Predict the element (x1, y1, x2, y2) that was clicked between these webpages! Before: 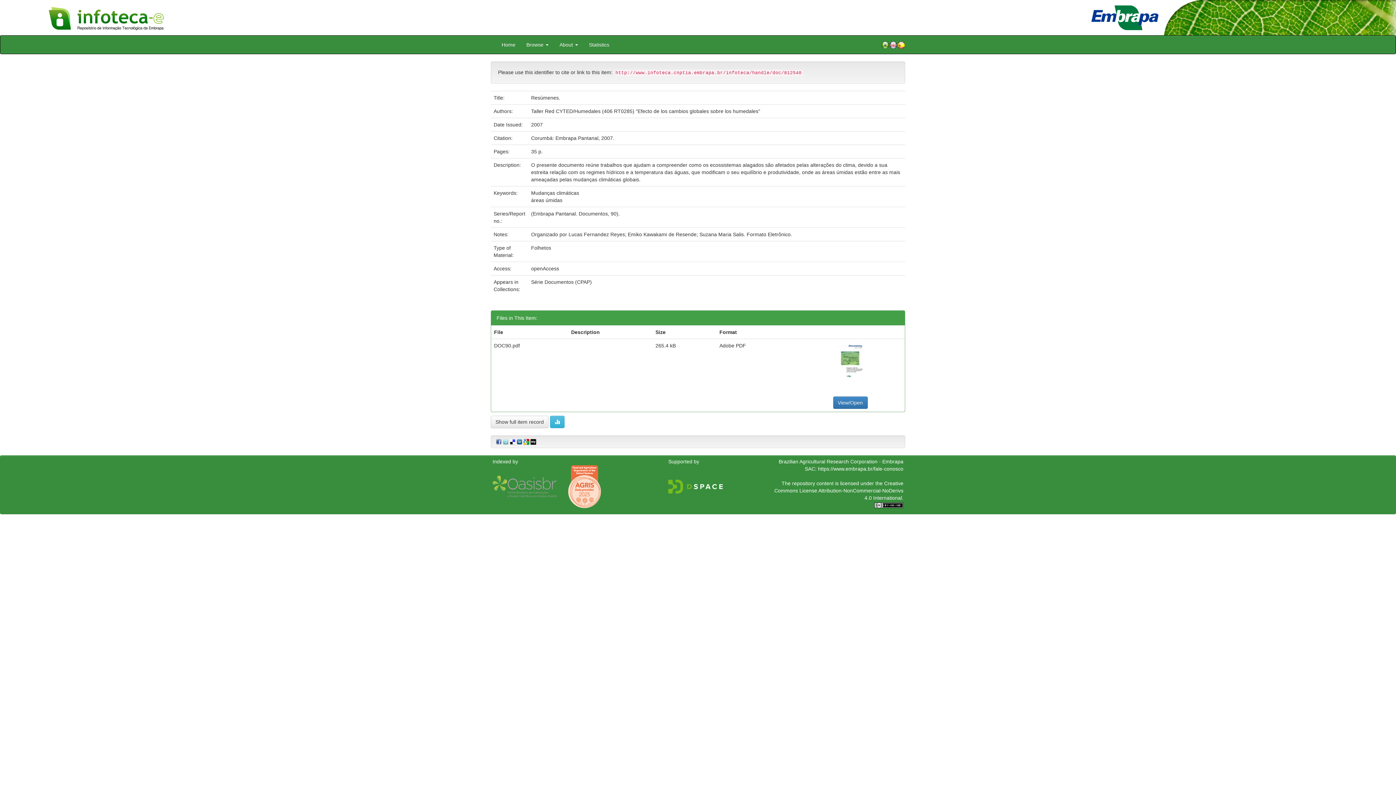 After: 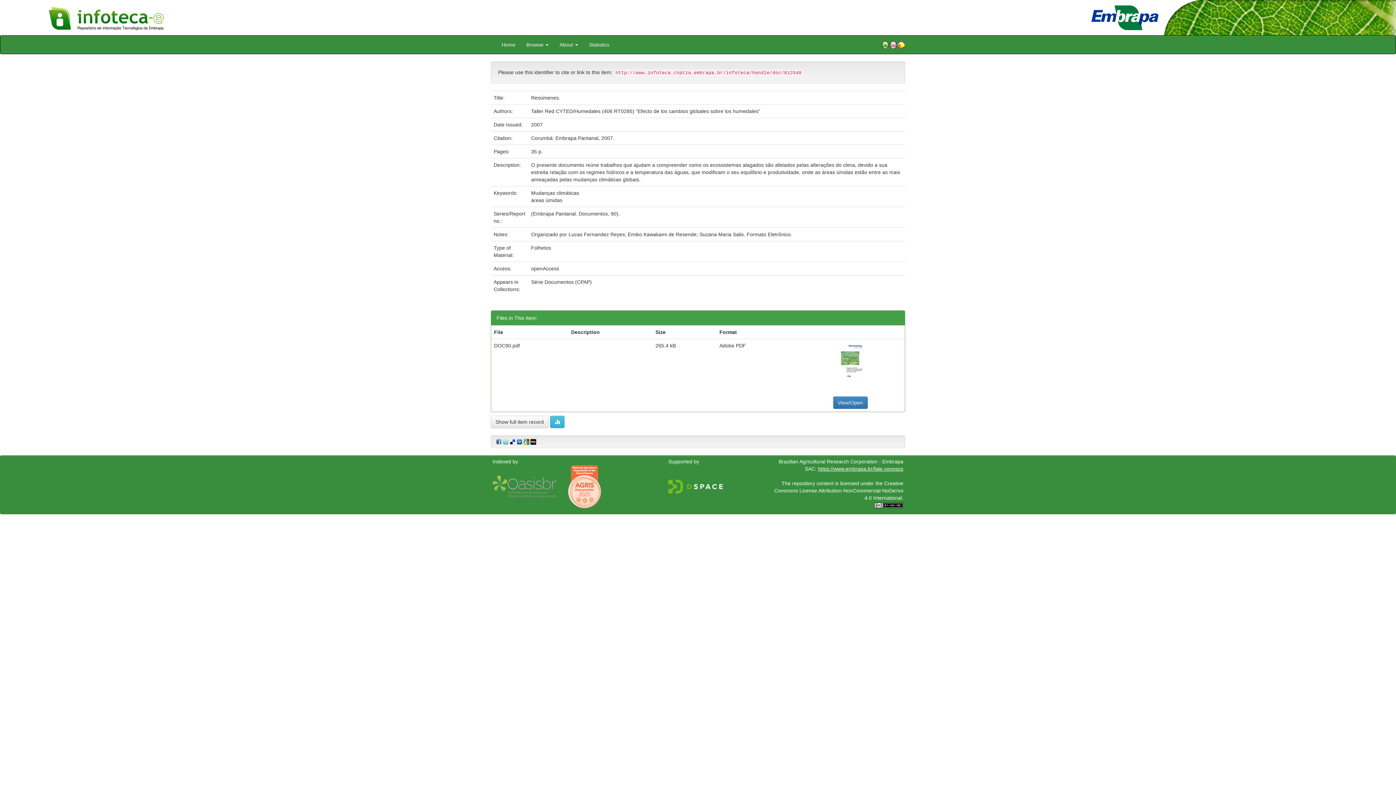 Action: bbox: (818, 466, 903, 471) label: https://www.embrapa.br/fale-conosco